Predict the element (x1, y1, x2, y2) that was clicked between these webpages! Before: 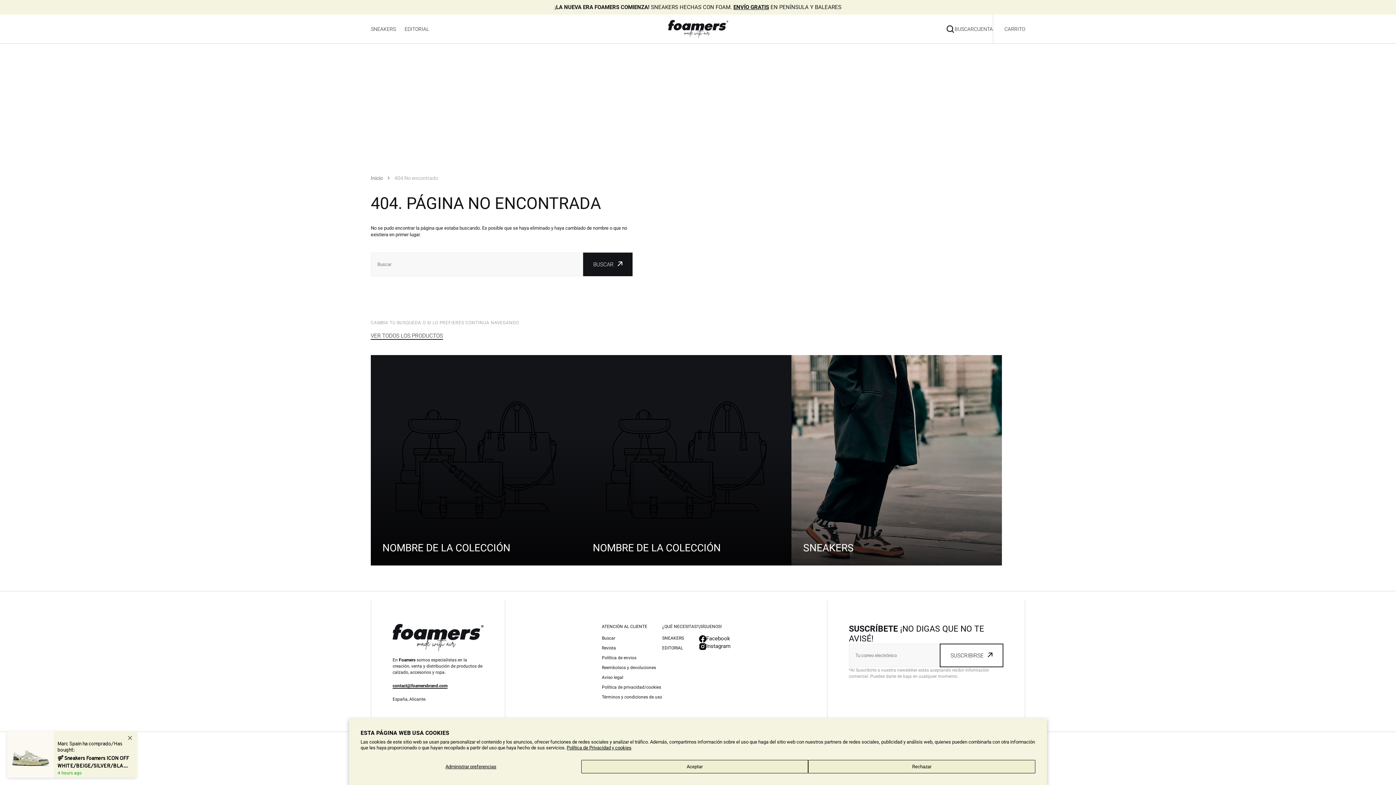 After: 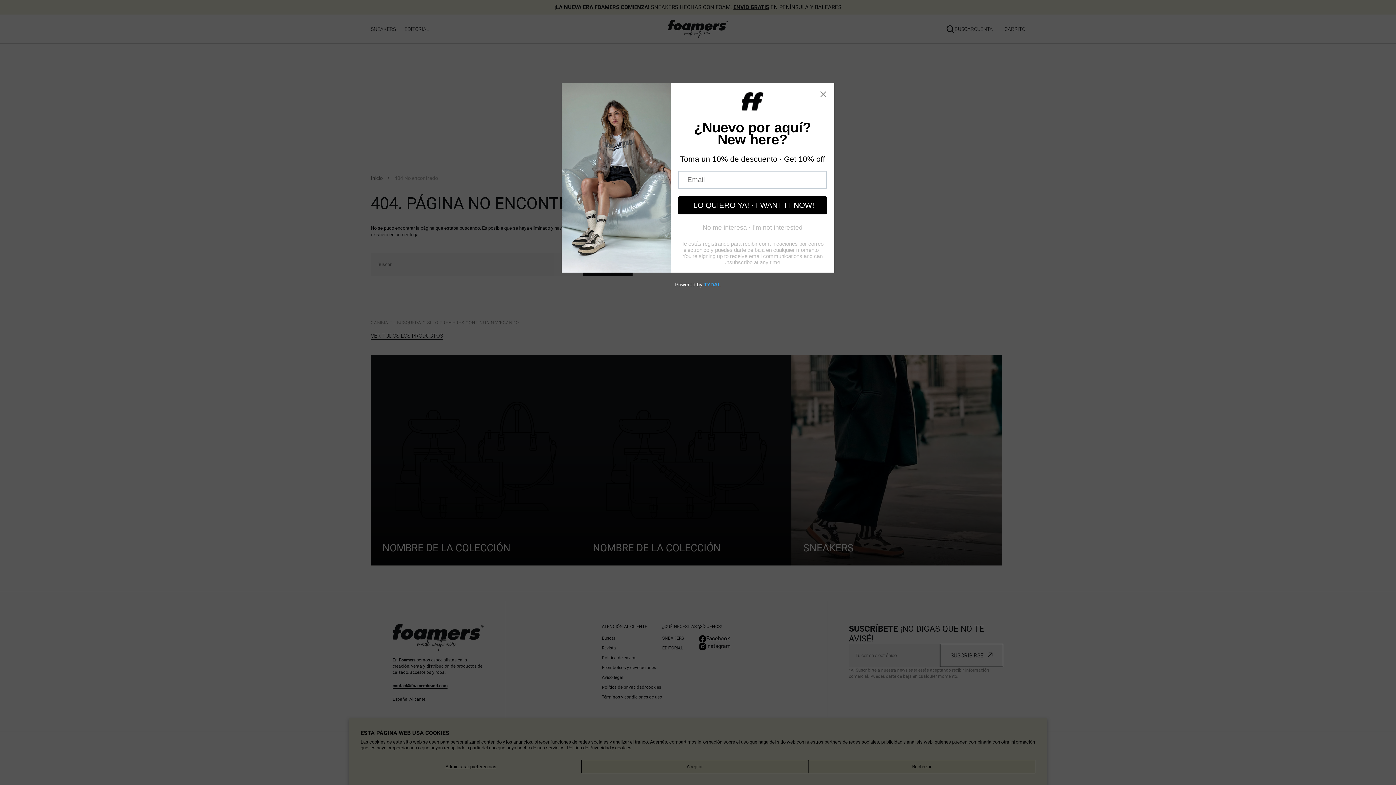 Action: bbox: (592, 542, 720, 554) label: NOMBRE DE LA COLECCIÓN